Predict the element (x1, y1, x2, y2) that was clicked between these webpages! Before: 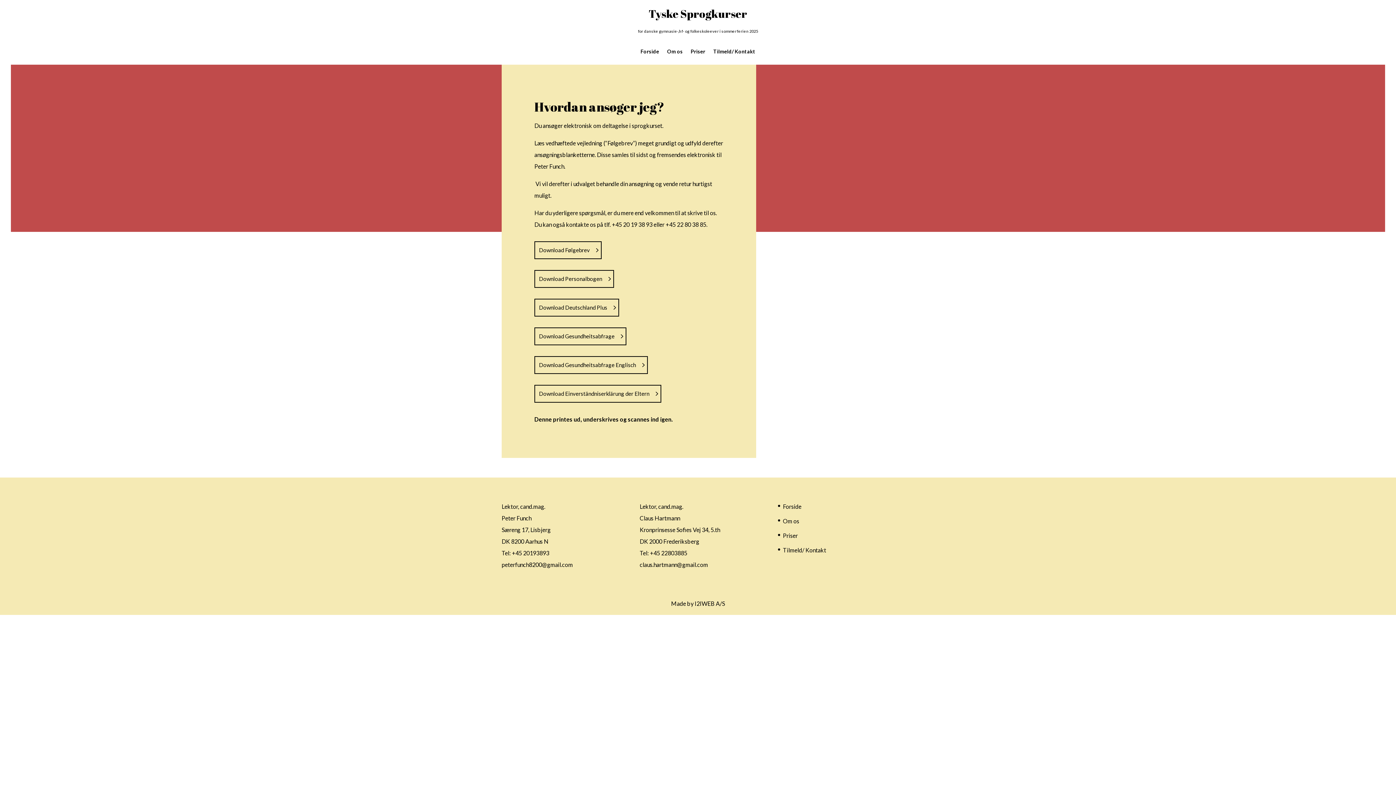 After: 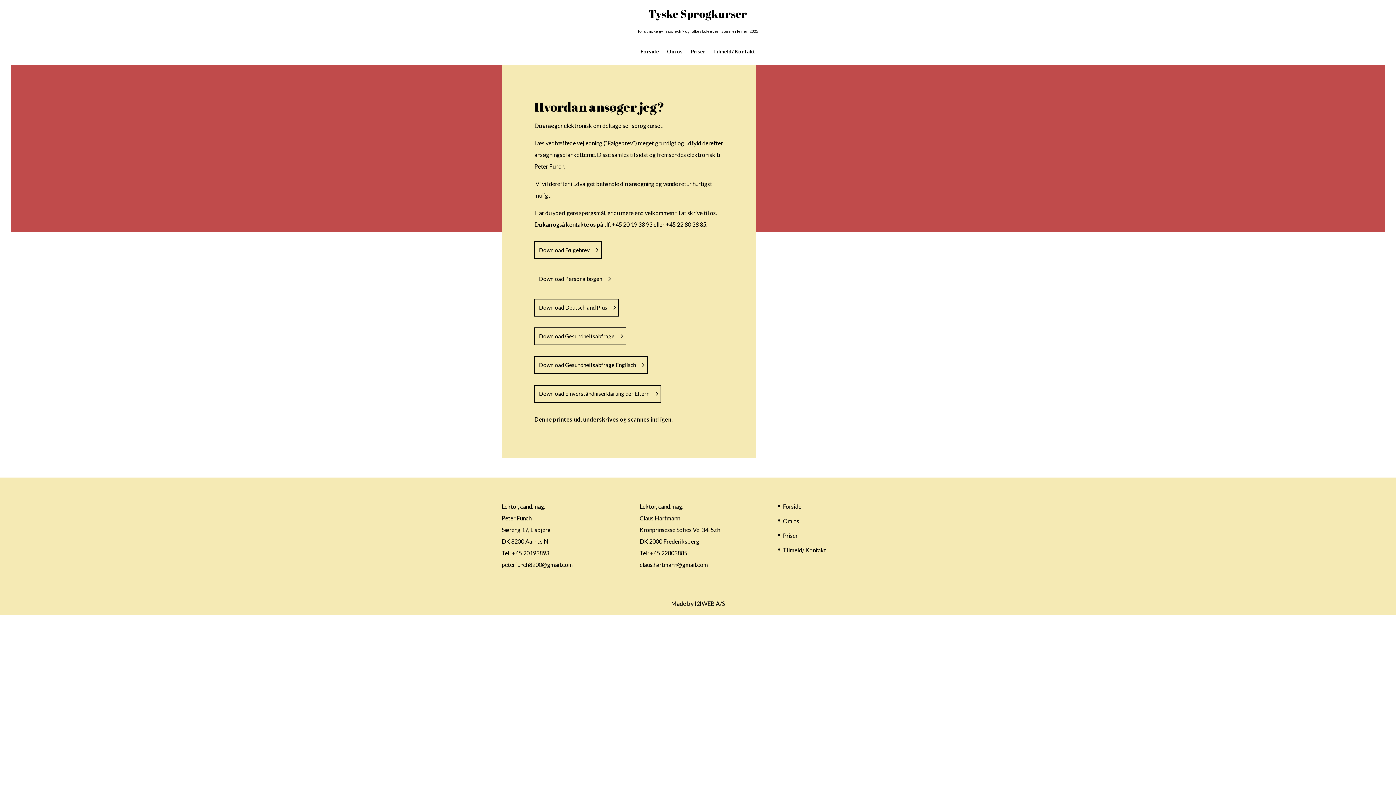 Action: label: Download Personalbogen bbox: (534, 270, 614, 287)